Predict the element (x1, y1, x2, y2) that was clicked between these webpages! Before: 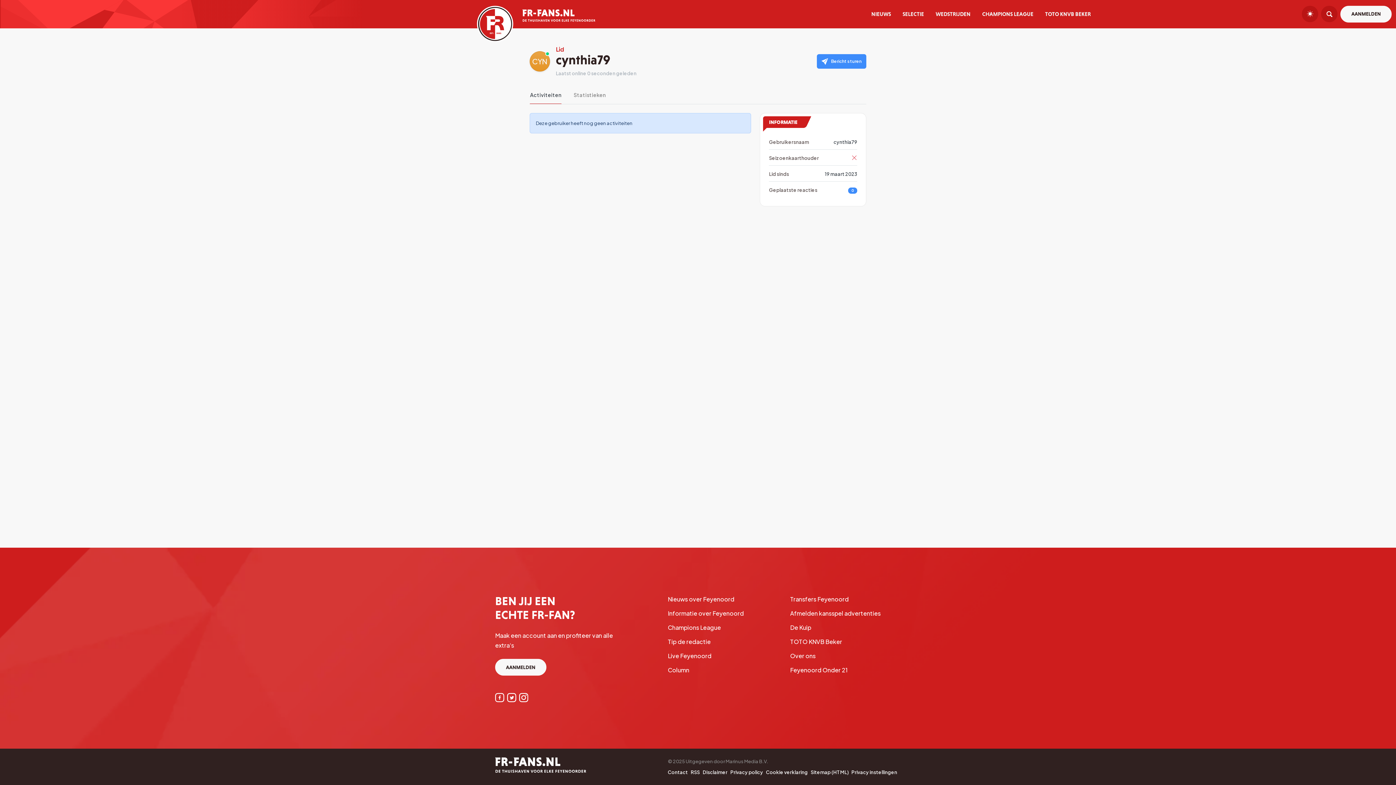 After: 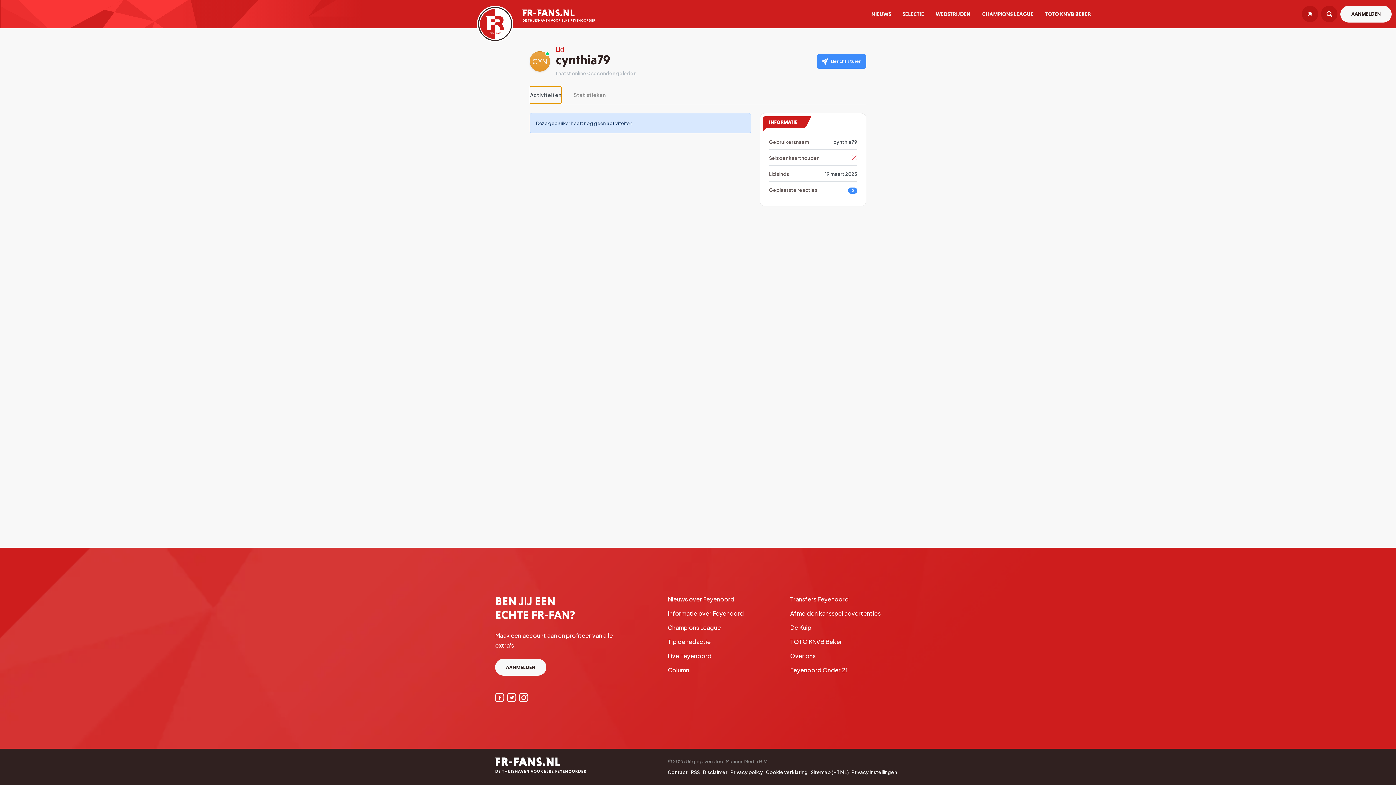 Action: bbox: (529, 86, 561, 103) label: Activiteiten